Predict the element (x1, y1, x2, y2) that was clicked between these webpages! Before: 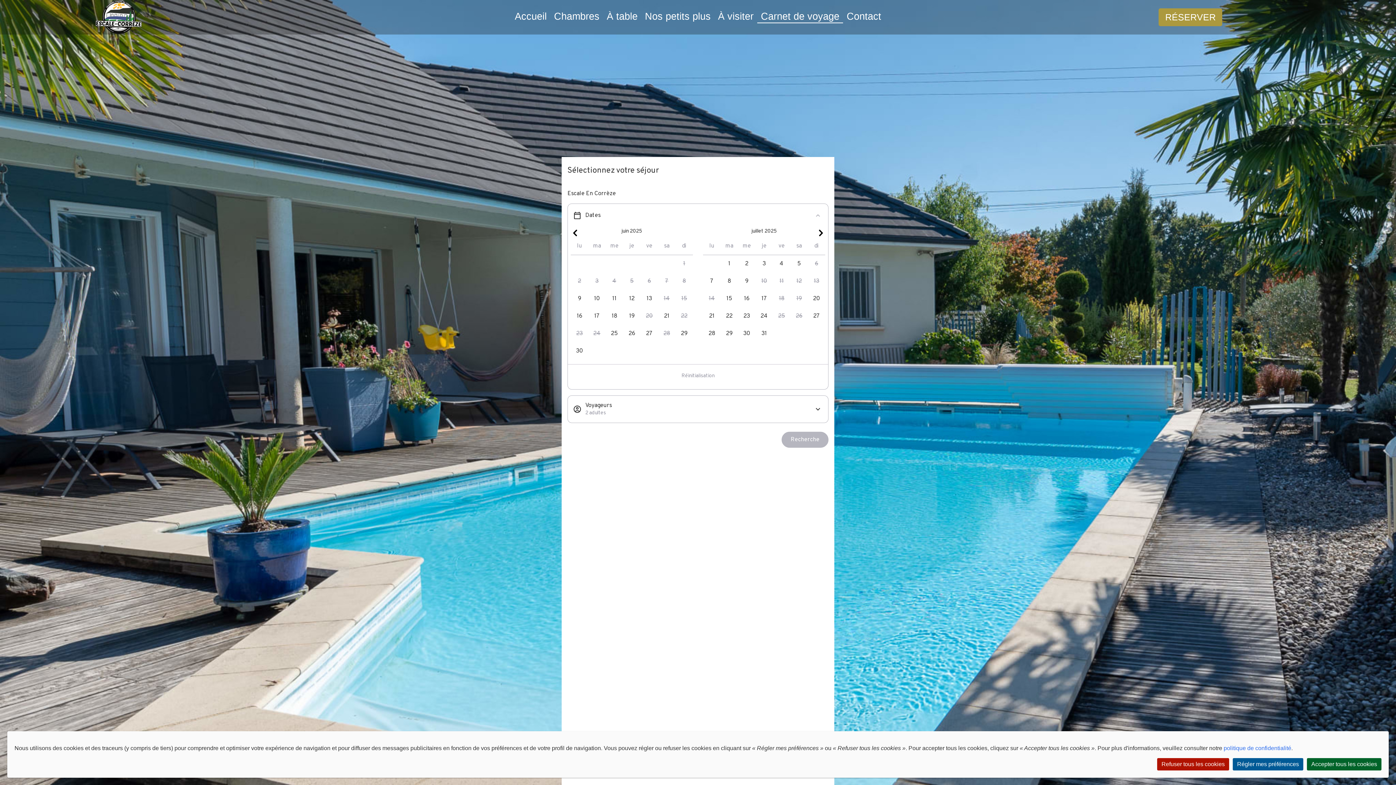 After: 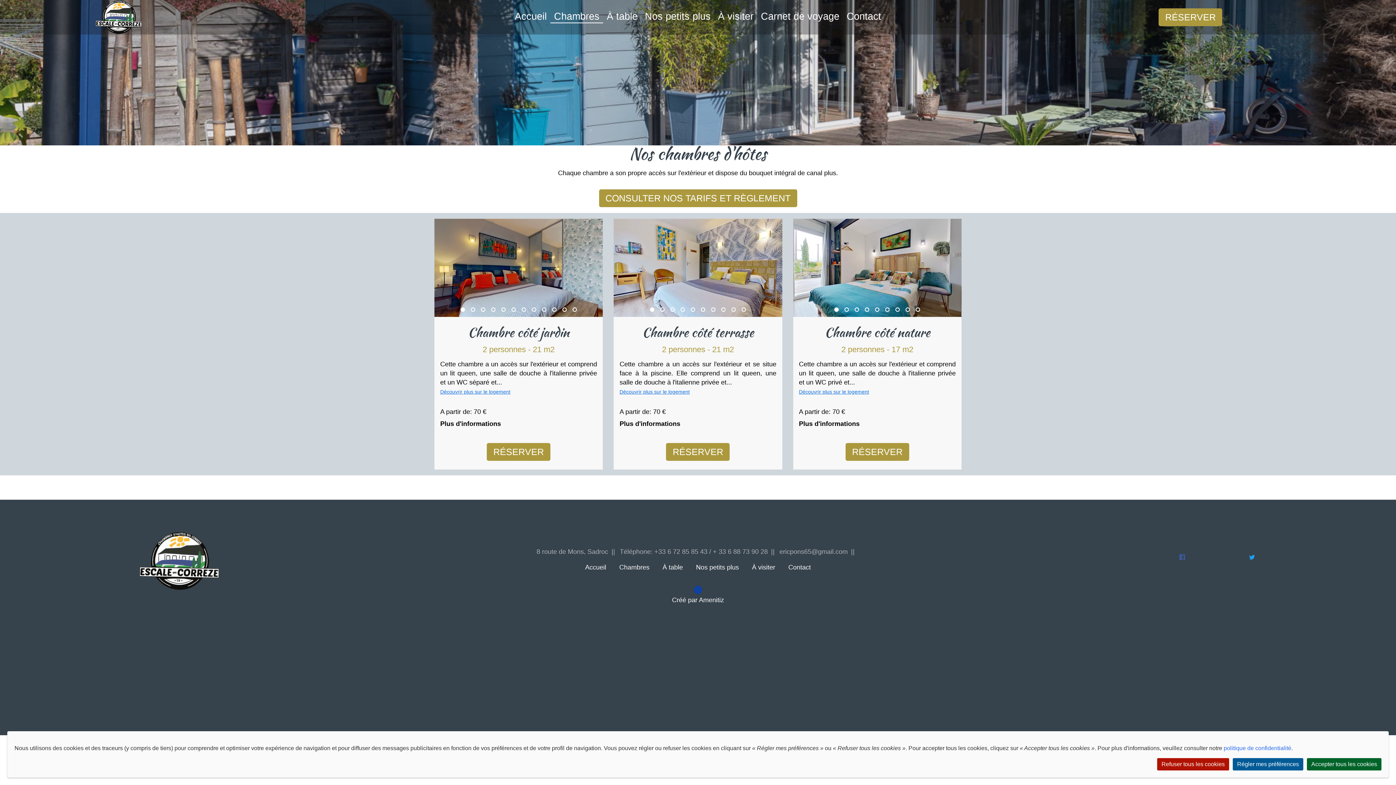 Action: bbox: (554, 10, 599, 21) label: Chambres